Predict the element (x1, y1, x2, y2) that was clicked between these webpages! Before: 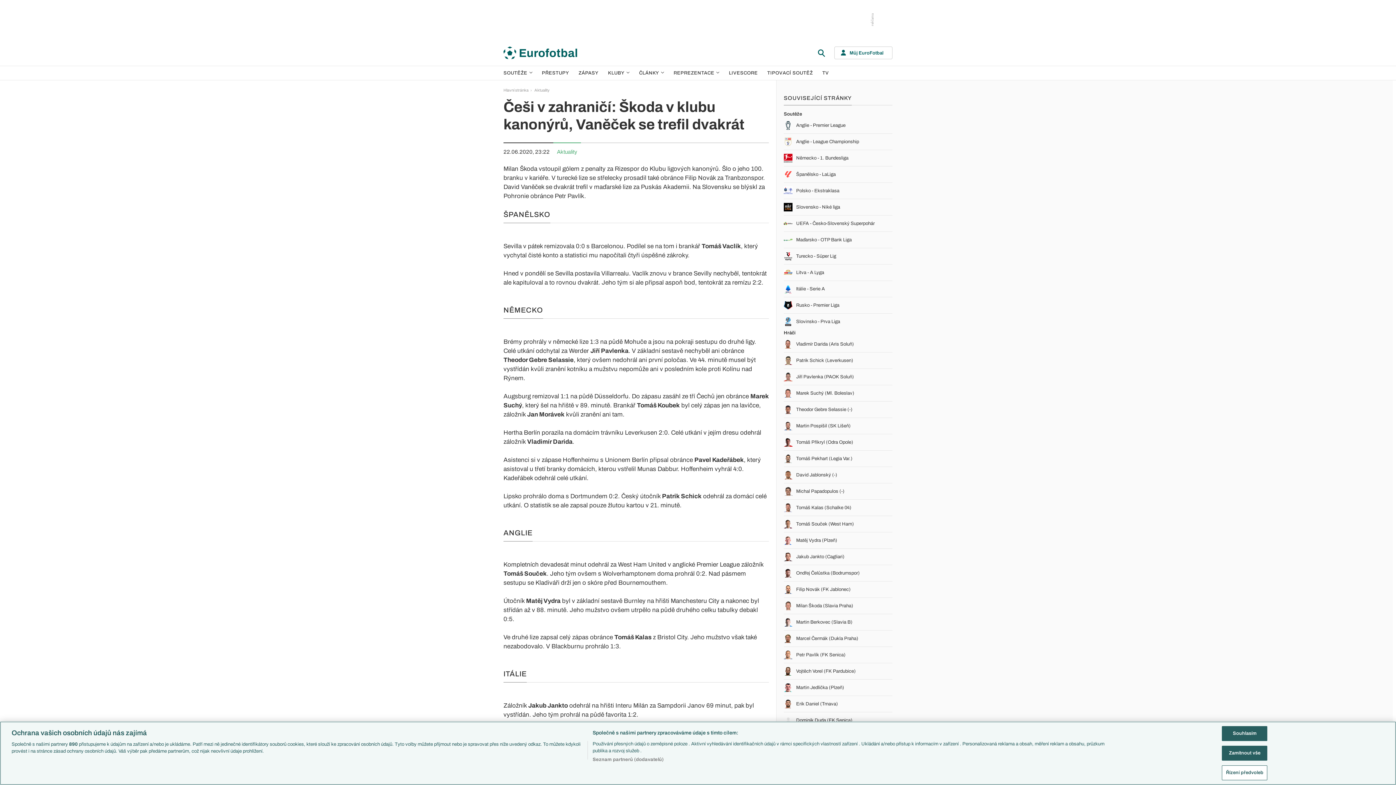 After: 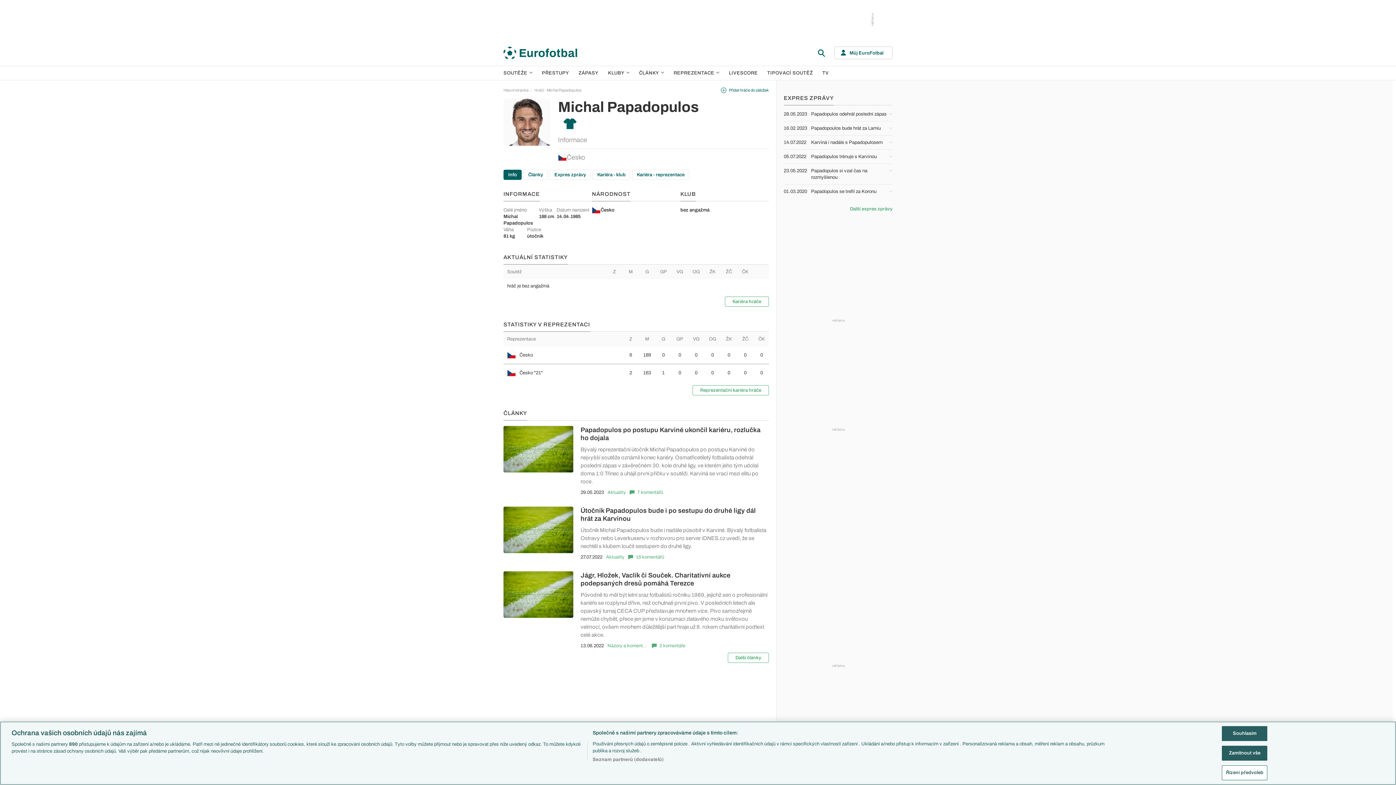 Action: label: Michal Papadopulos (-) bbox: (784, 483, 892, 499)